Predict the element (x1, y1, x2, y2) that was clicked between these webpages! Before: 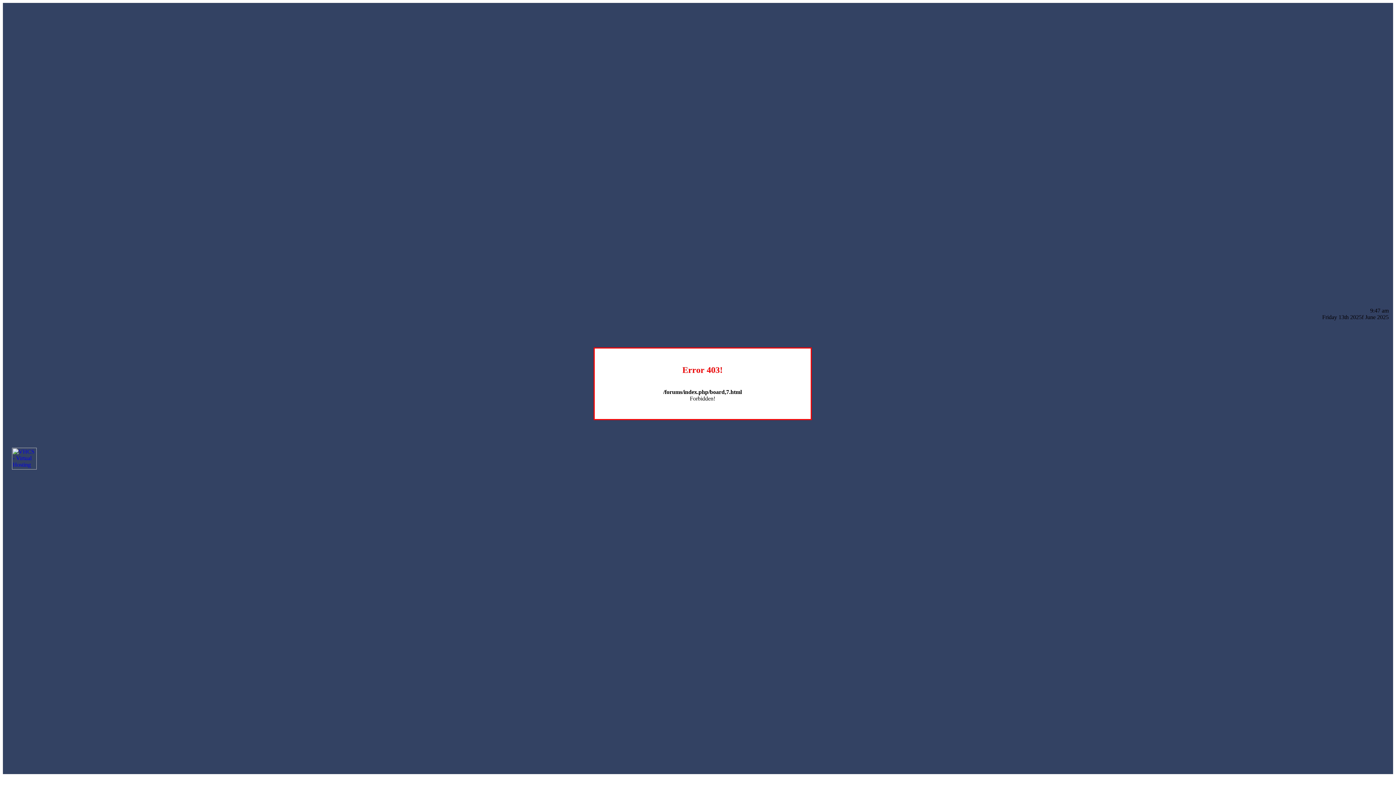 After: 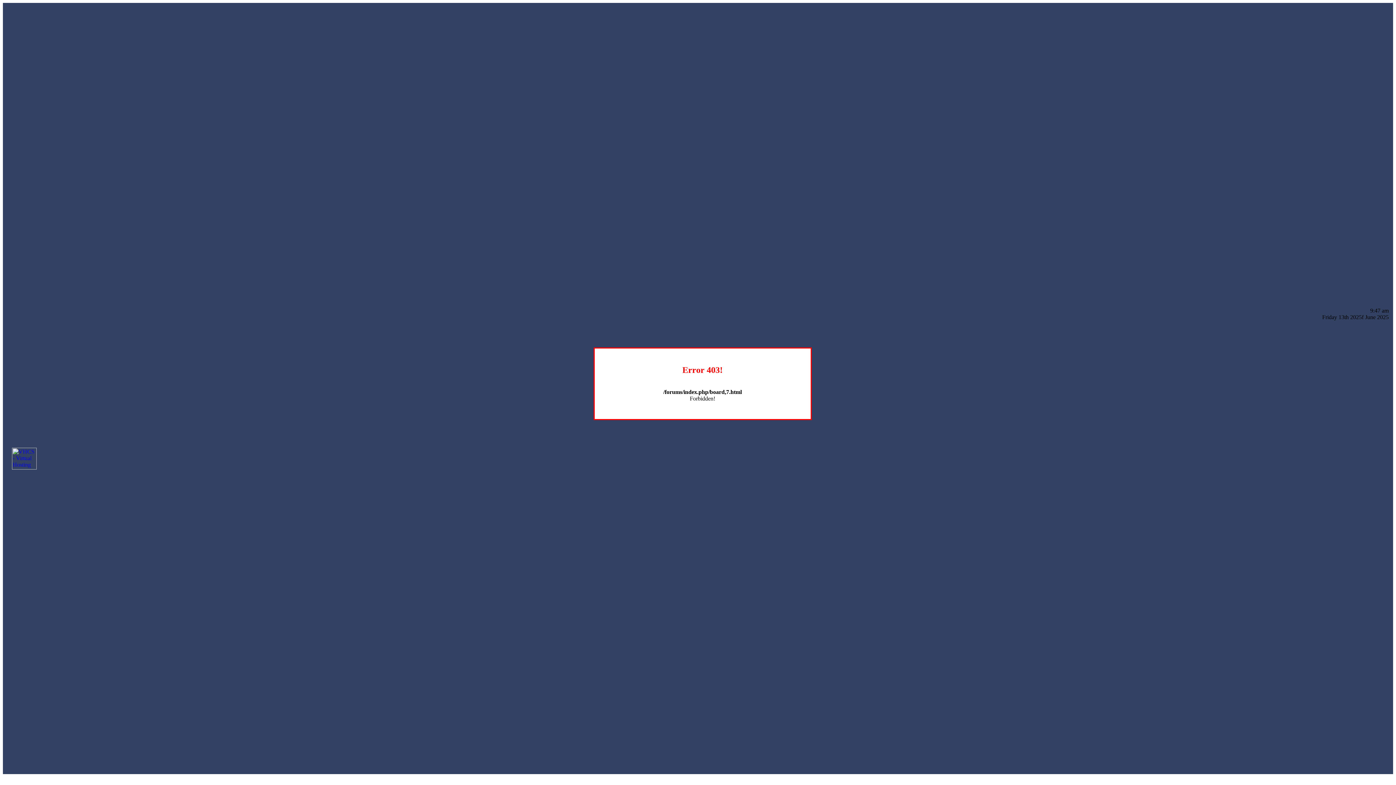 Action: bbox: (12, 464, 36, 470)